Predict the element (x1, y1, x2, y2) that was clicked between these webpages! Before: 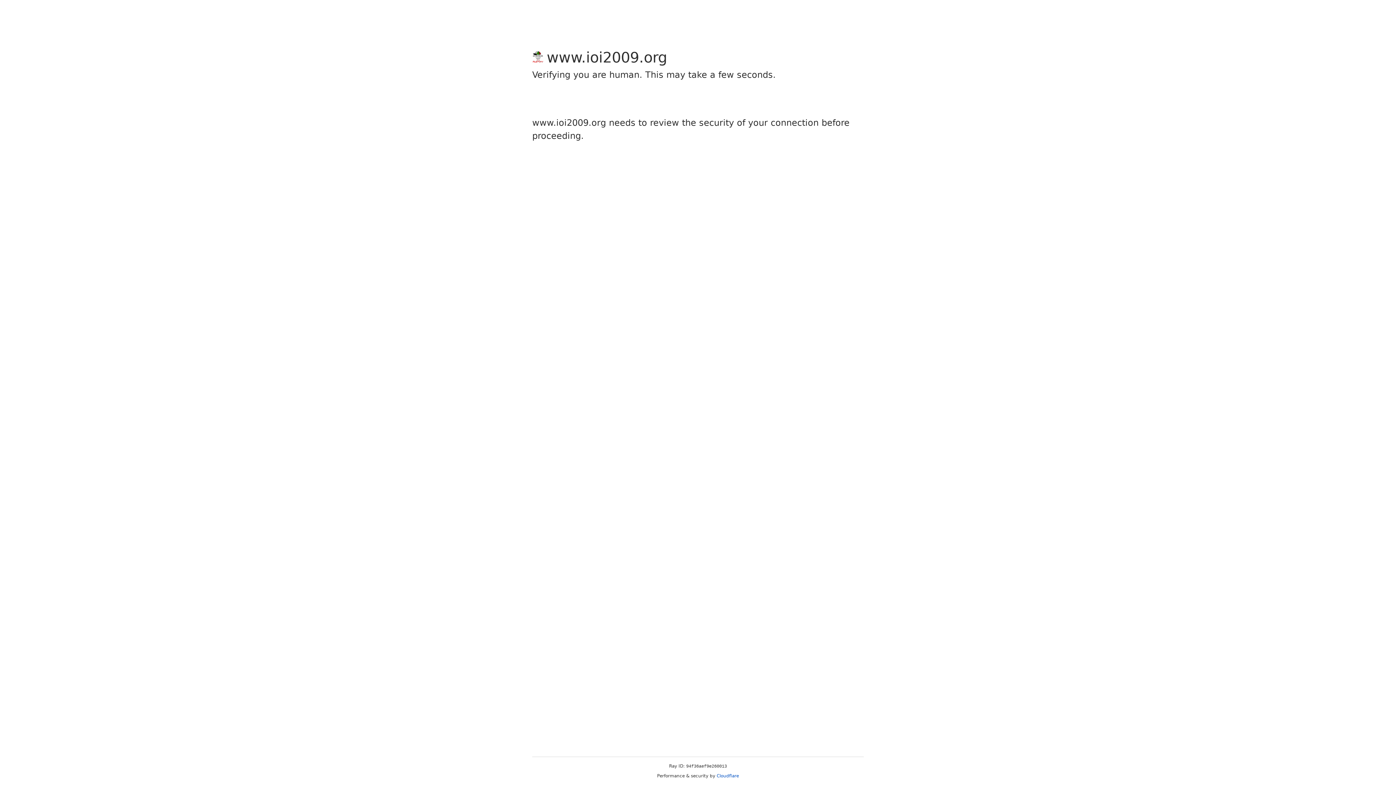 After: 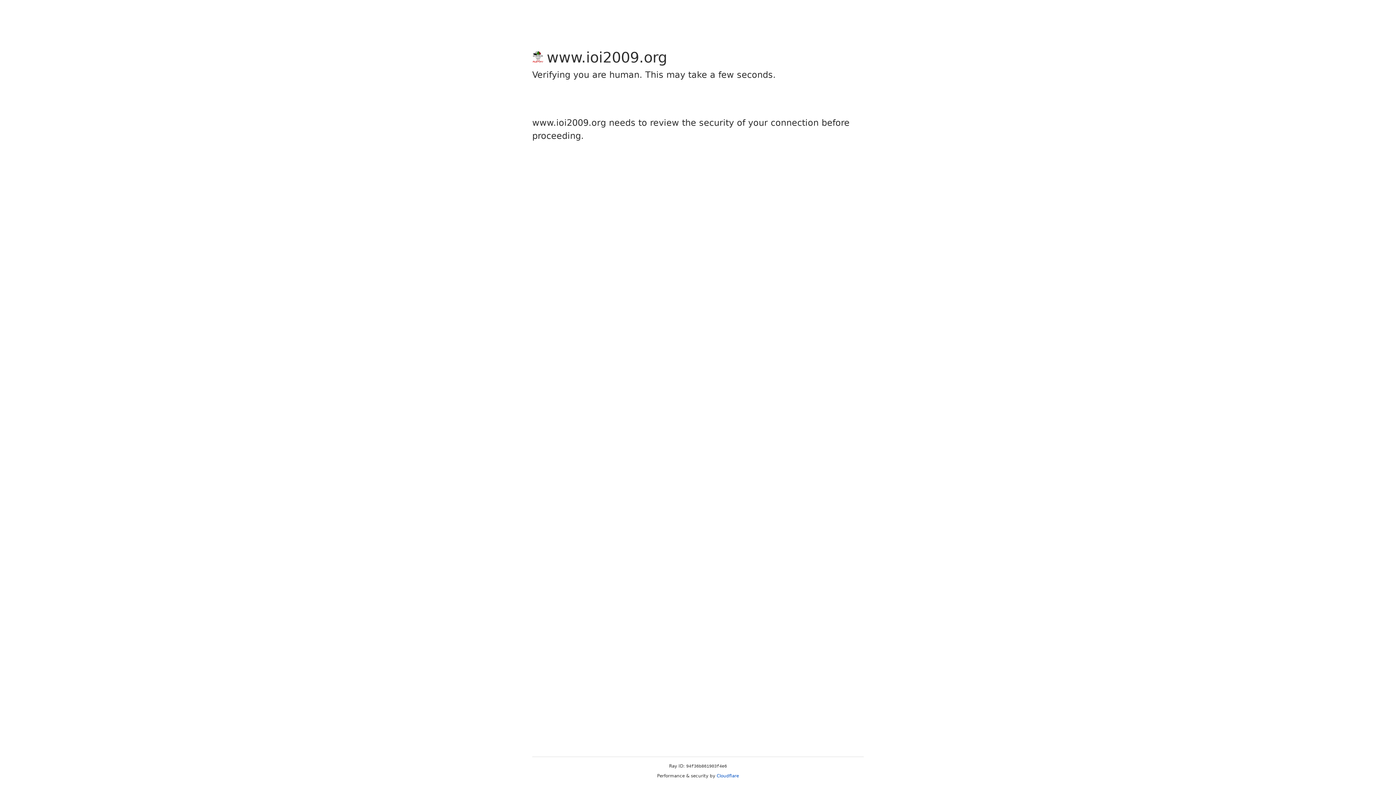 Action: label: Cloudflare bbox: (716, 773, 739, 778)